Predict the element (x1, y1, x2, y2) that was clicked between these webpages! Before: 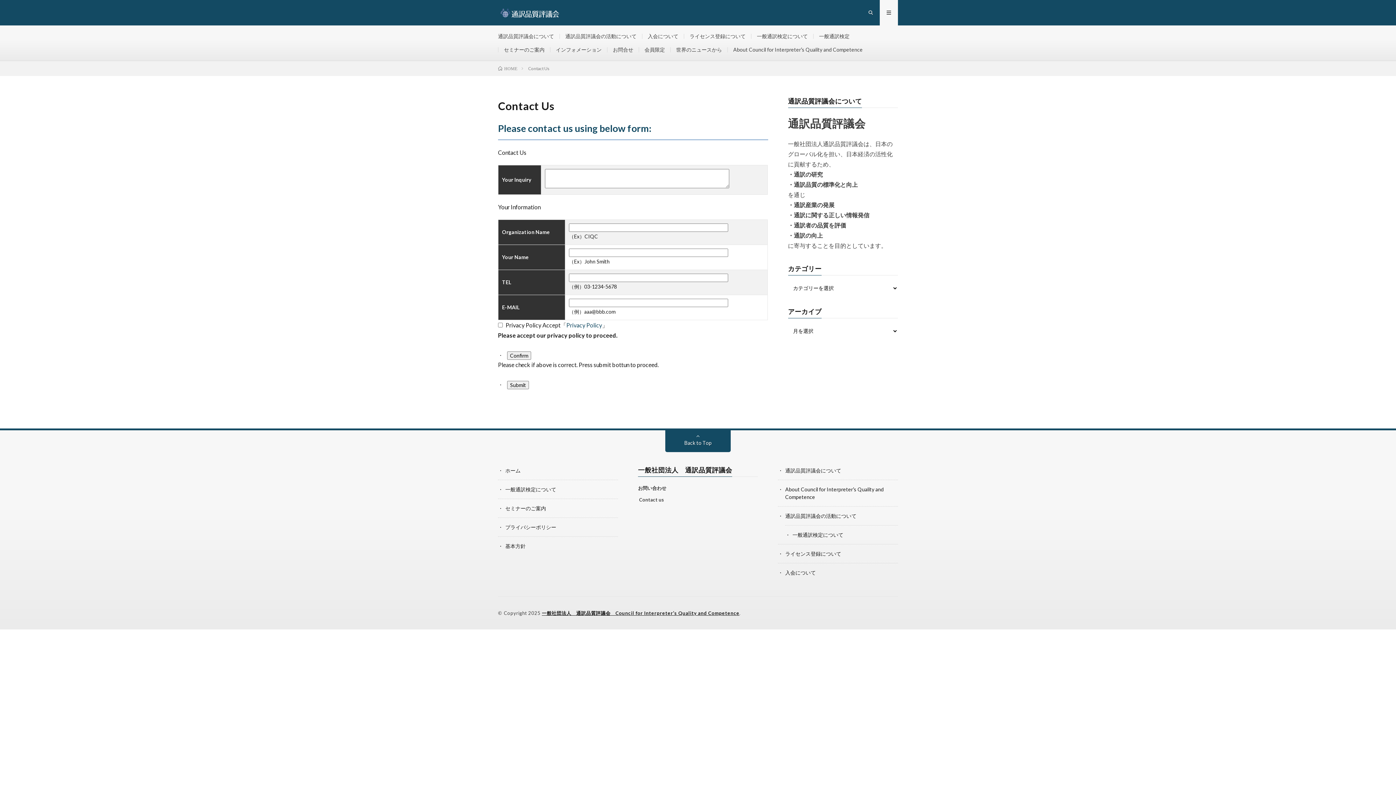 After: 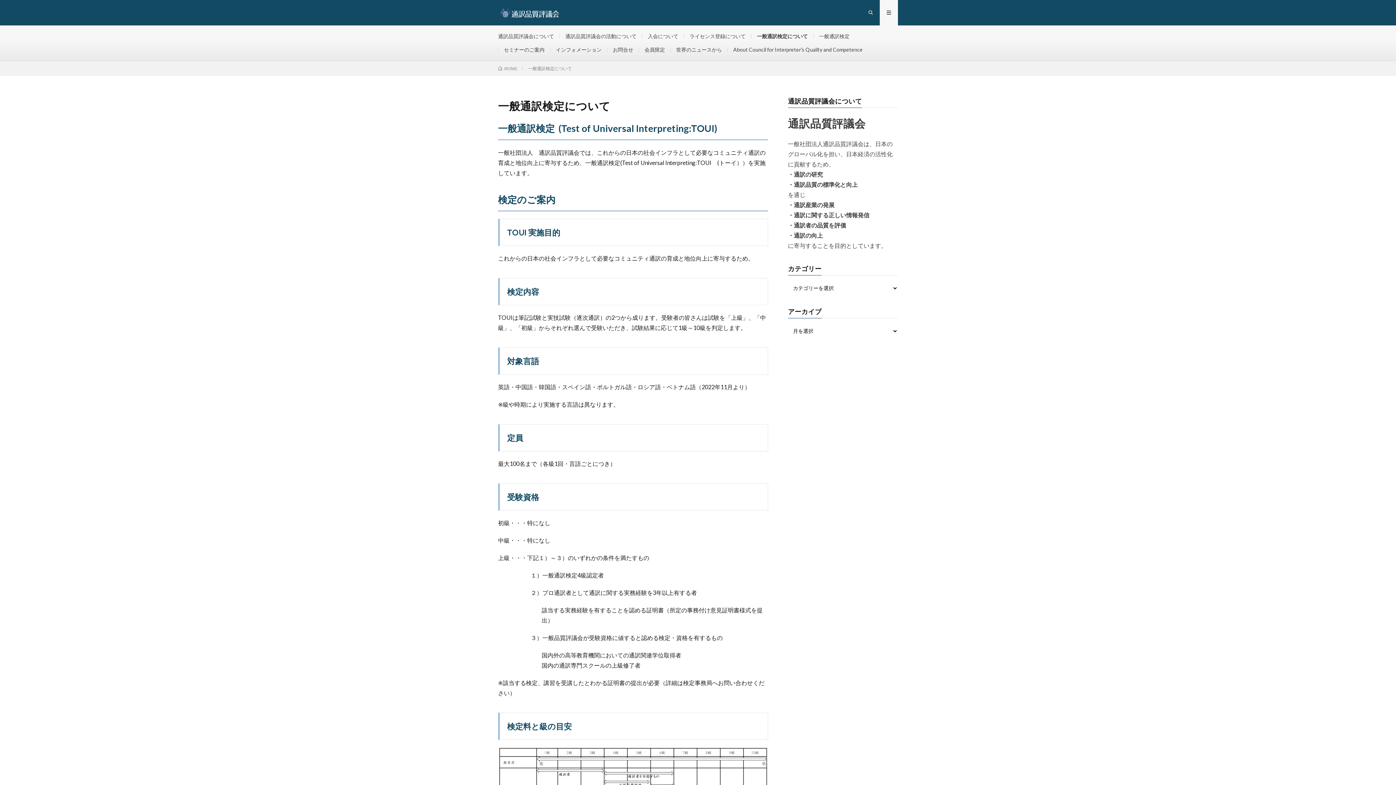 Action: label: 一般通訳検定について bbox: (505, 486, 556, 492)